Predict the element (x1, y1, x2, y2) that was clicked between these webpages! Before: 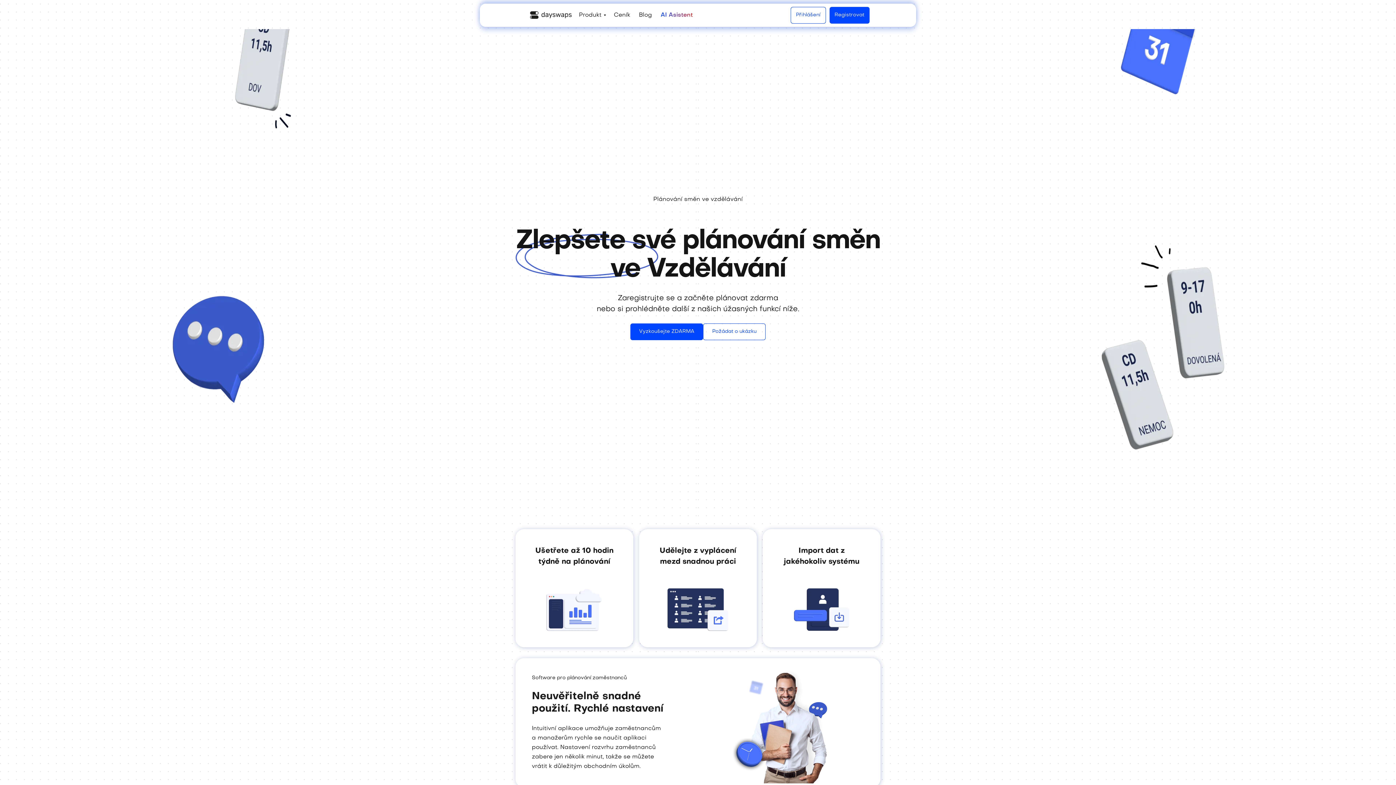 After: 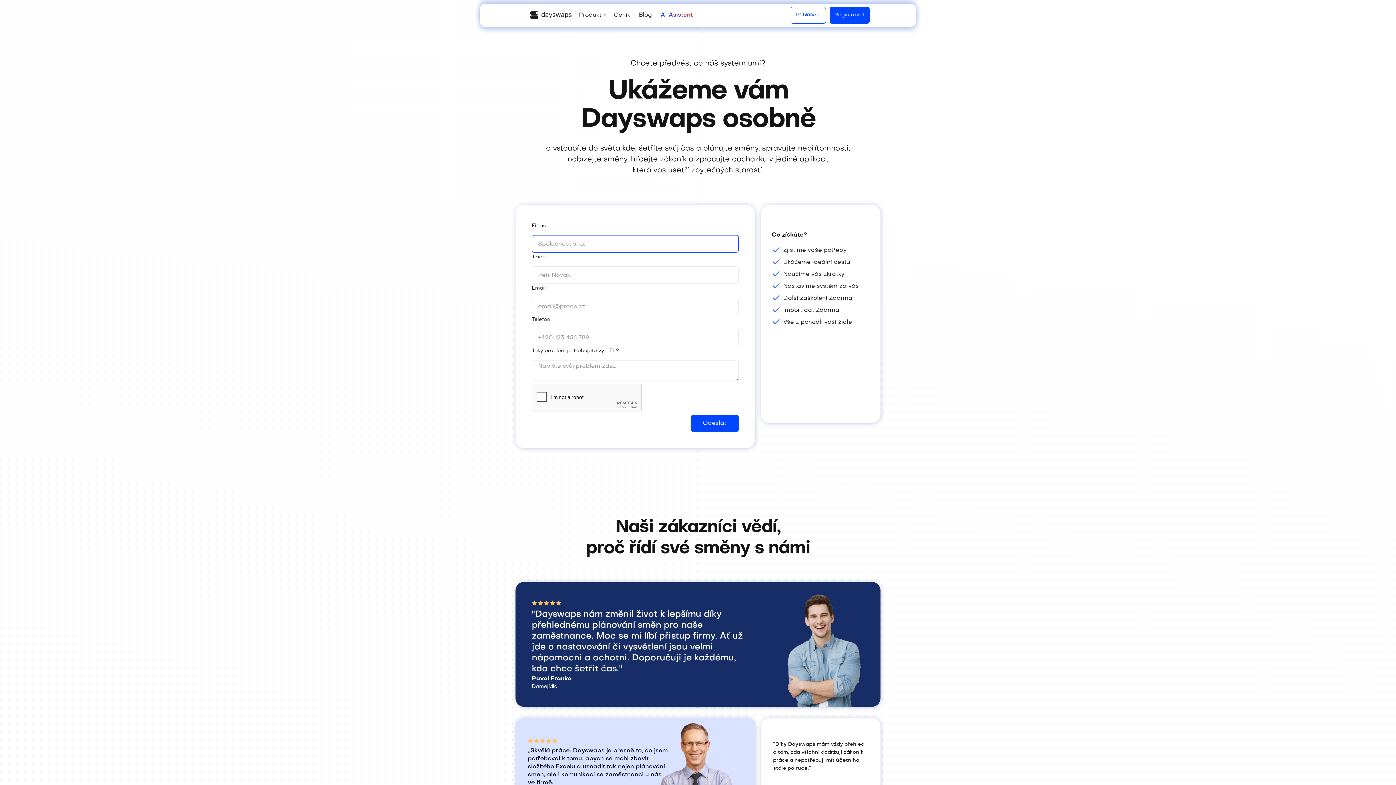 Action: label: Požádat o ukázku bbox: (703, 323, 765, 340)